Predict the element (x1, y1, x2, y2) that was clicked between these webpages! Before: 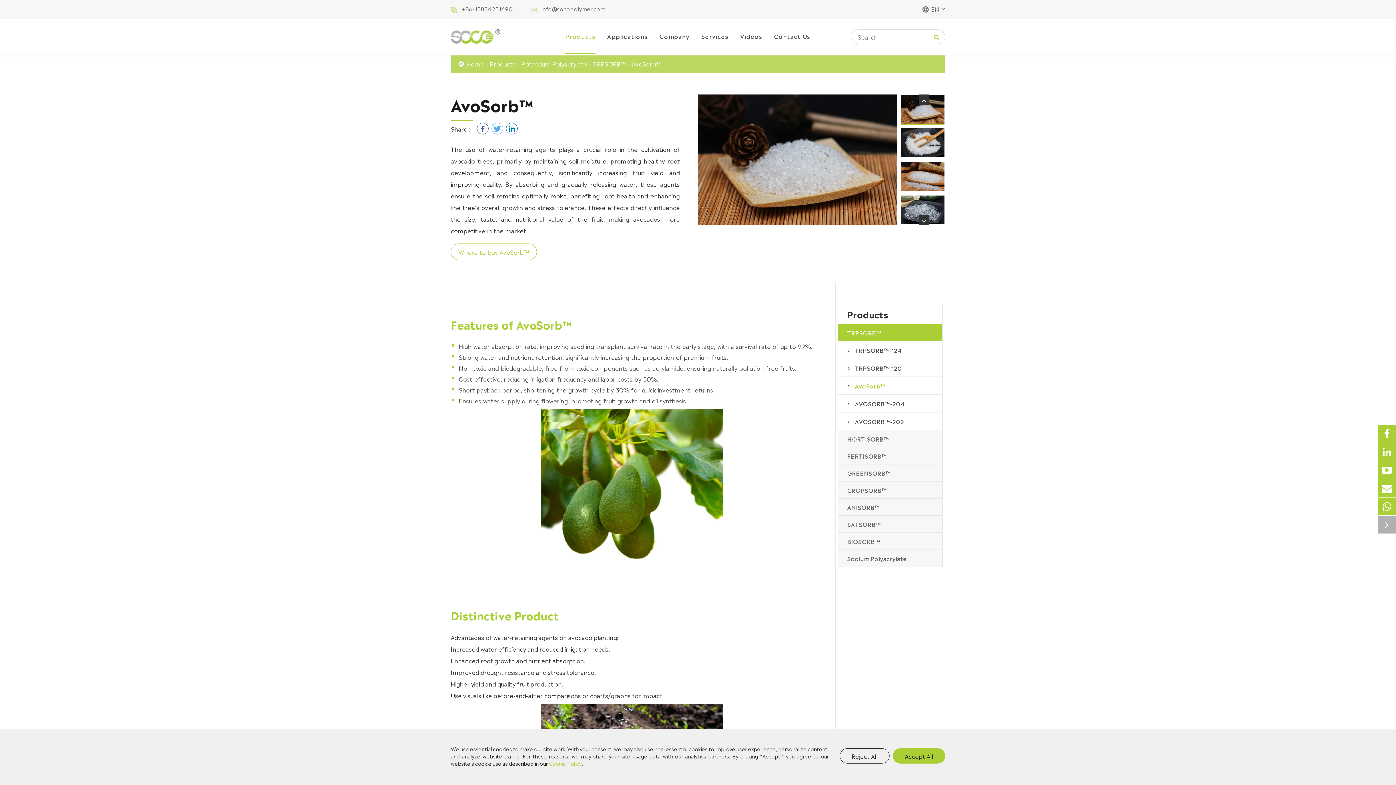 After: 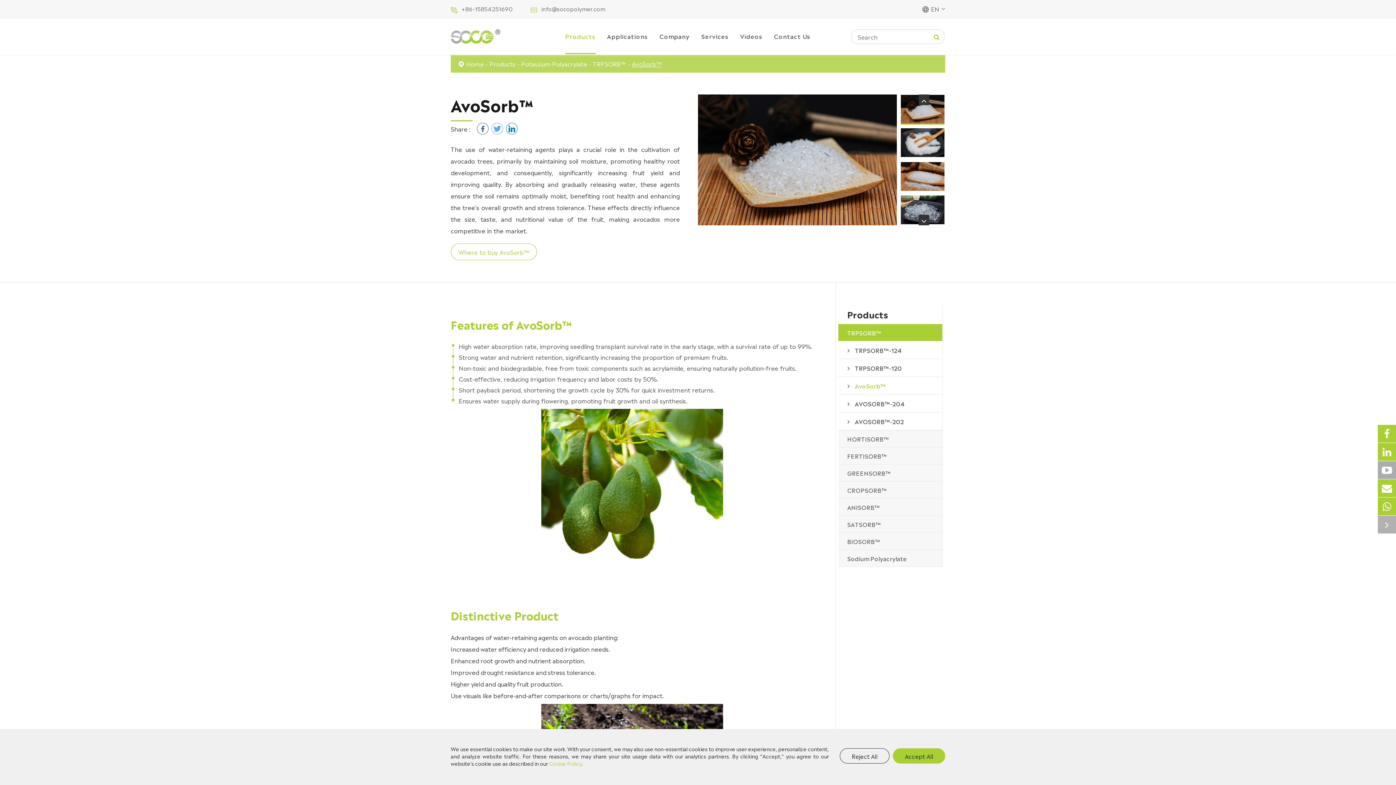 Action: bbox: (1378, 461, 1396, 479)